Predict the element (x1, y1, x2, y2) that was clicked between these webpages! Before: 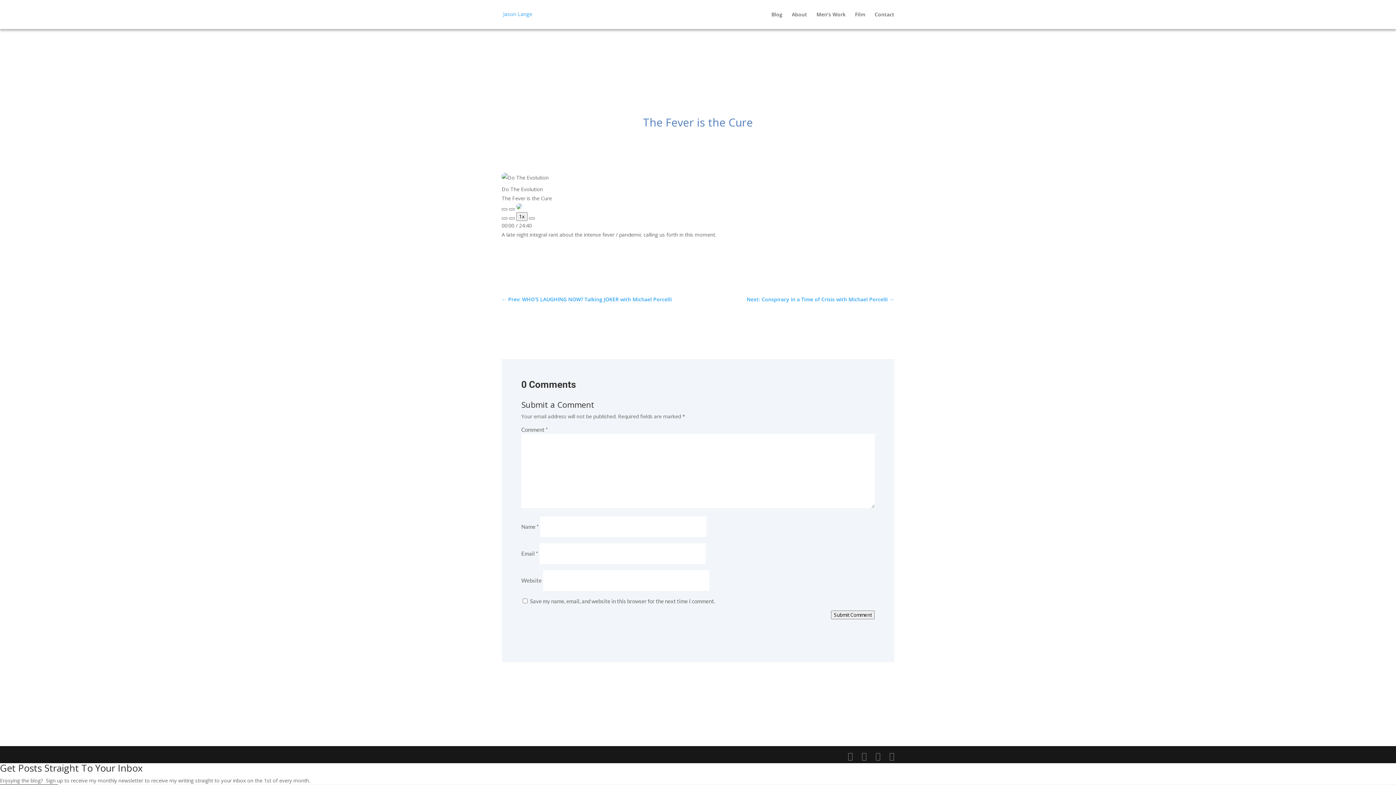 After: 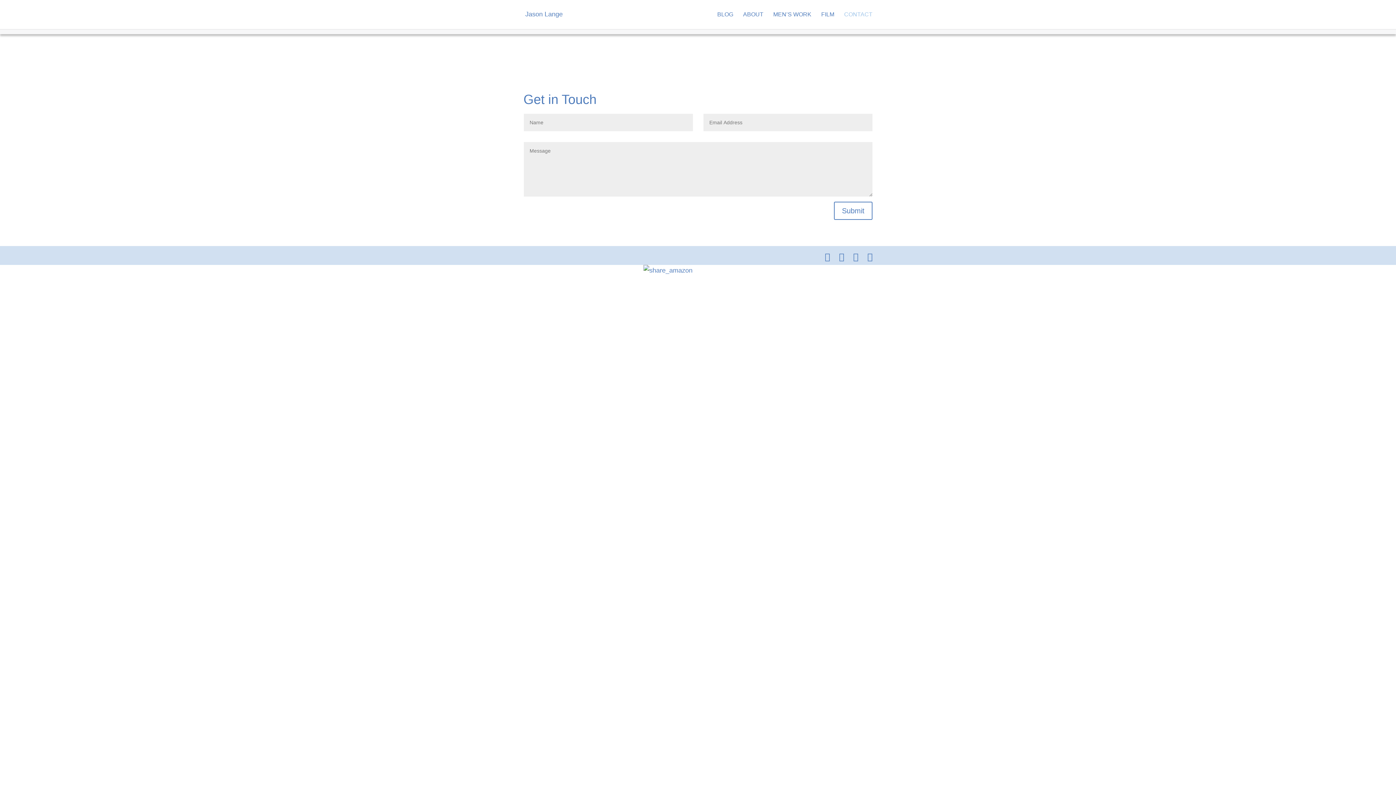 Action: label: Contact bbox: (874, 12, 894, 29)